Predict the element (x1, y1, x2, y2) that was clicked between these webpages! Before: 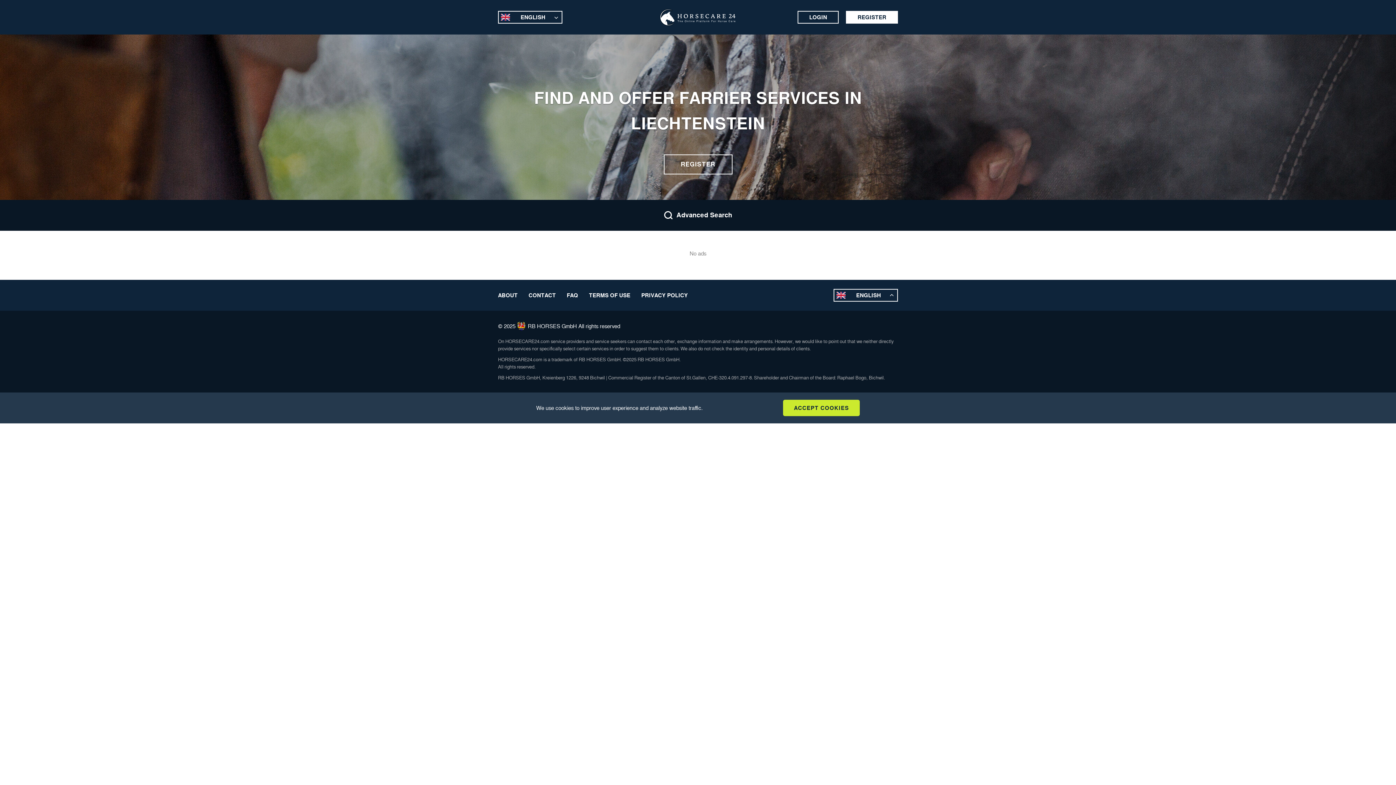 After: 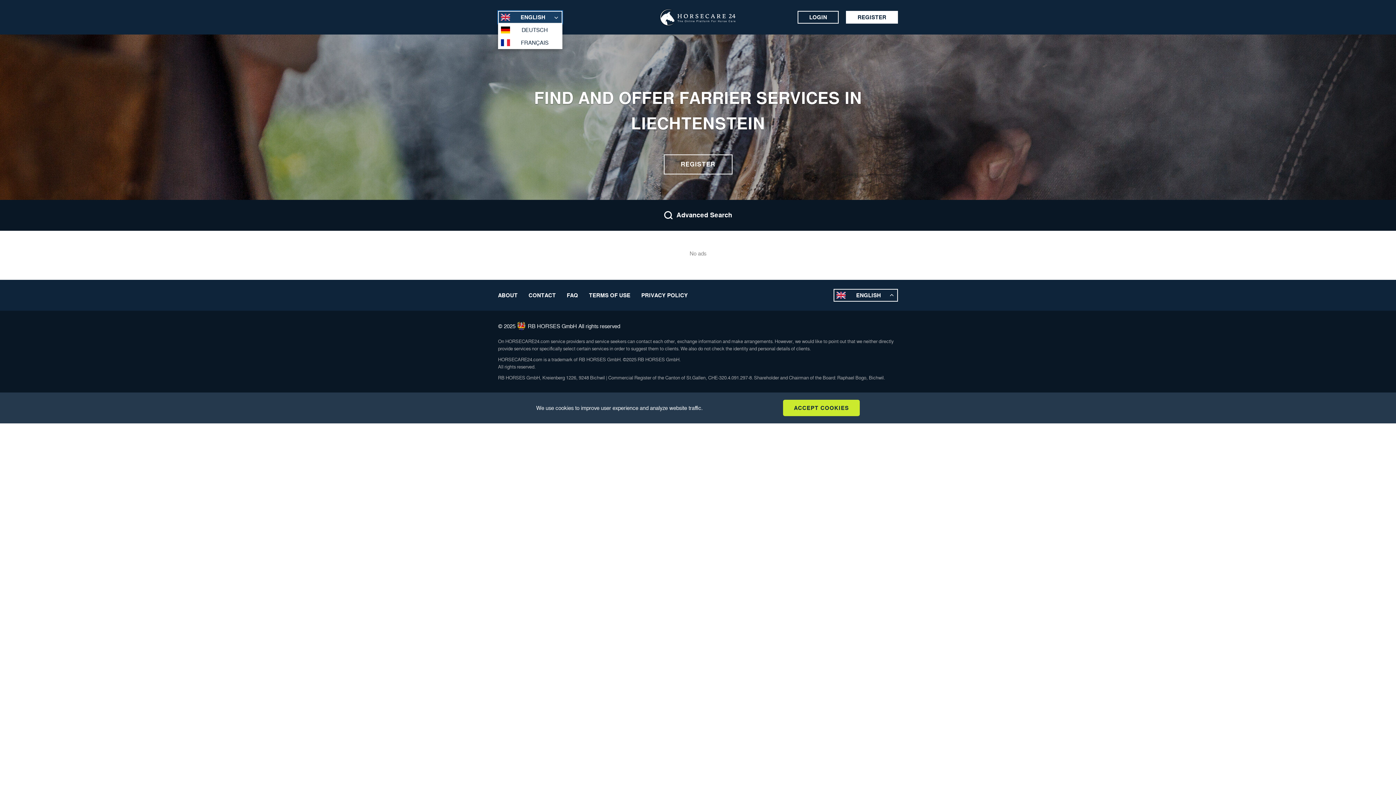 Action: label: ENGLISH bbox: (498, 10, 562, 23)